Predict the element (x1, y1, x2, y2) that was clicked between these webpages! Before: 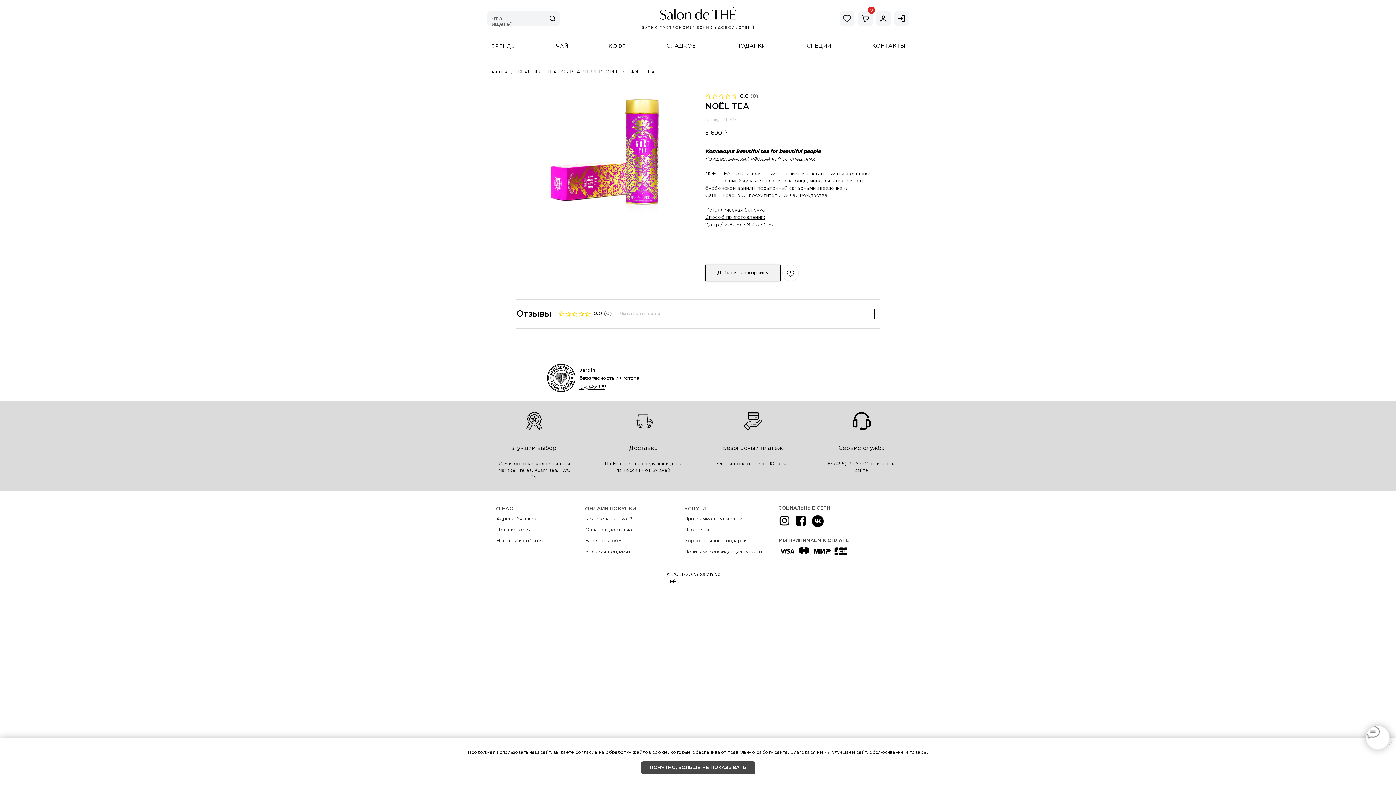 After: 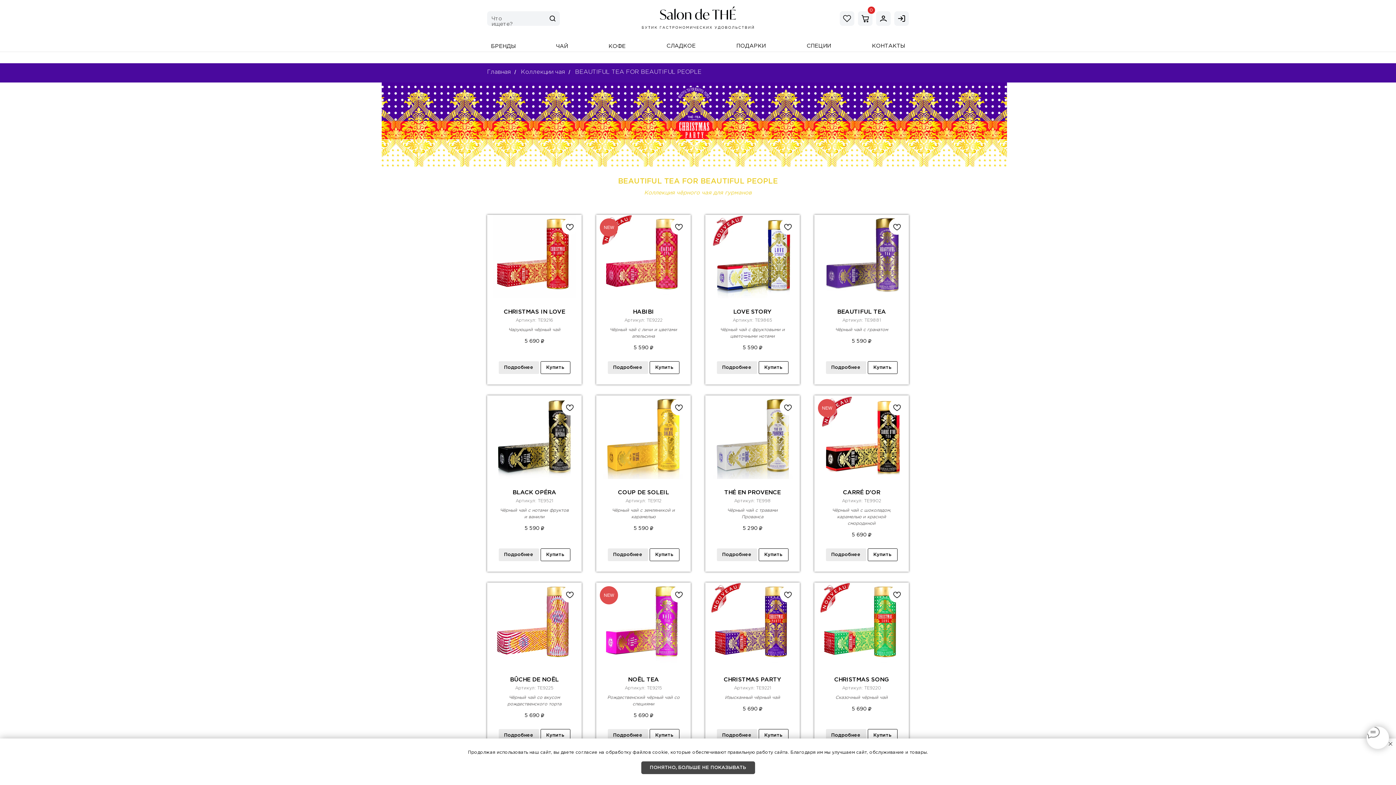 Action: bbox: (517, 68, 619, 75) label: BEAUTIFUL TEA FOR BEAUTIFUL PEOPLE